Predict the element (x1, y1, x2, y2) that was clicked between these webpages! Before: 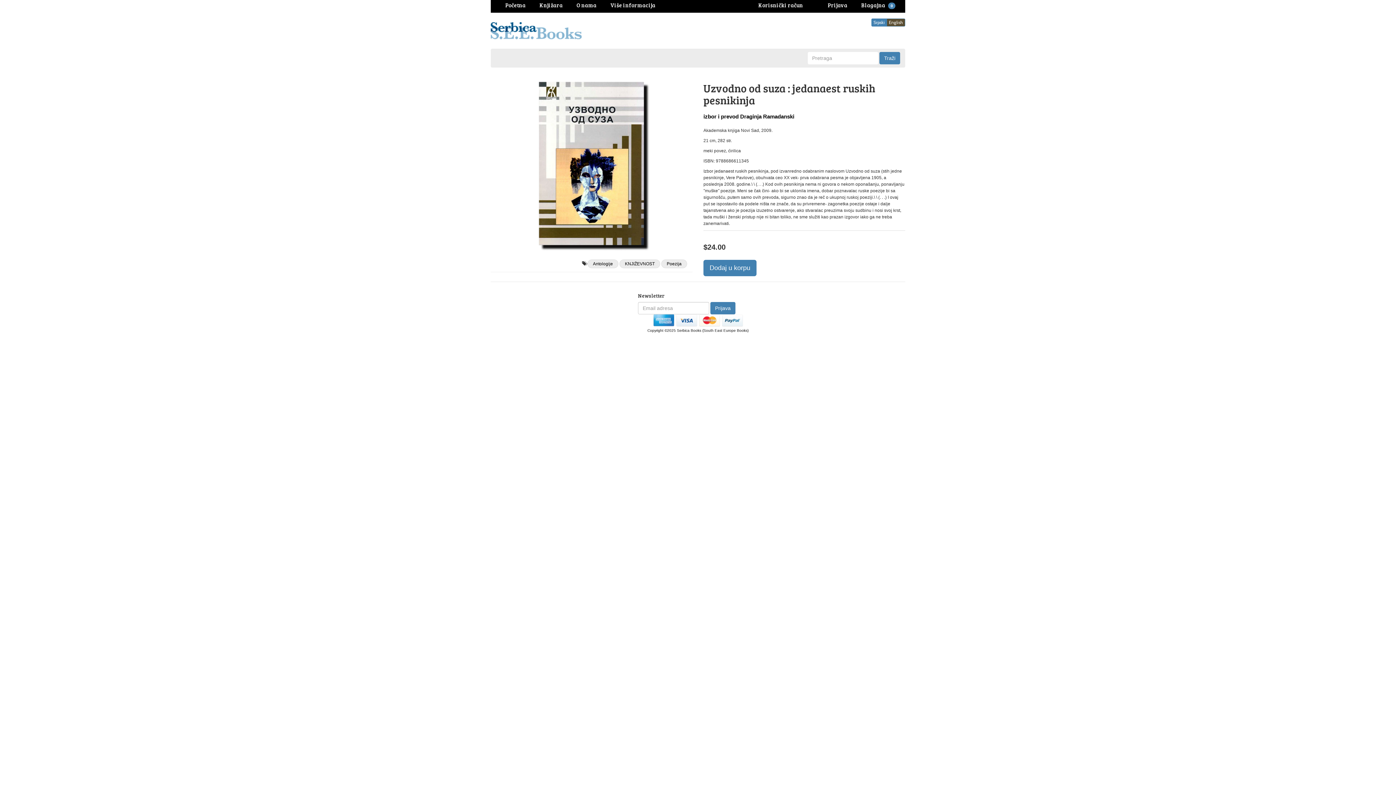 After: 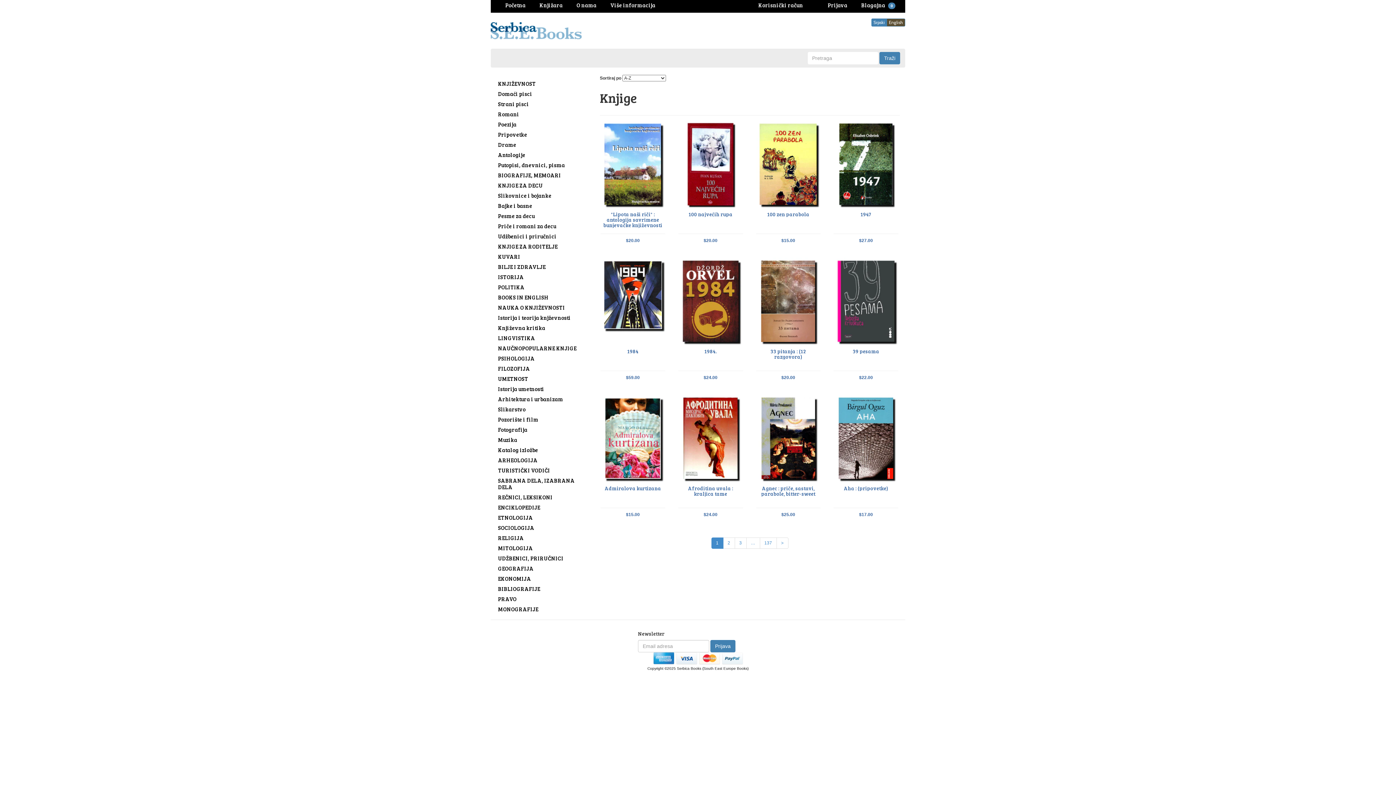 Action: label: KNJIŽEVNOST bbox: (625, 261, 654, 266)